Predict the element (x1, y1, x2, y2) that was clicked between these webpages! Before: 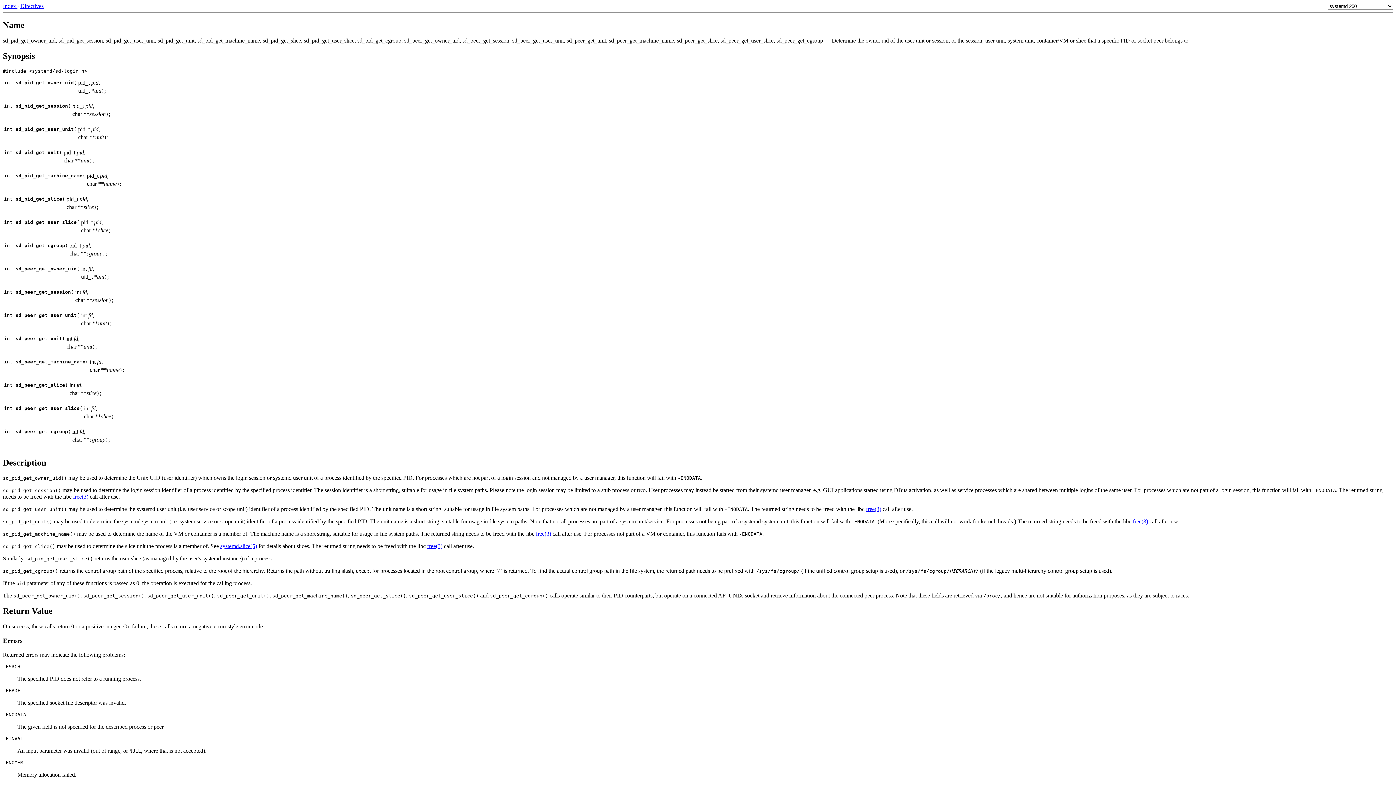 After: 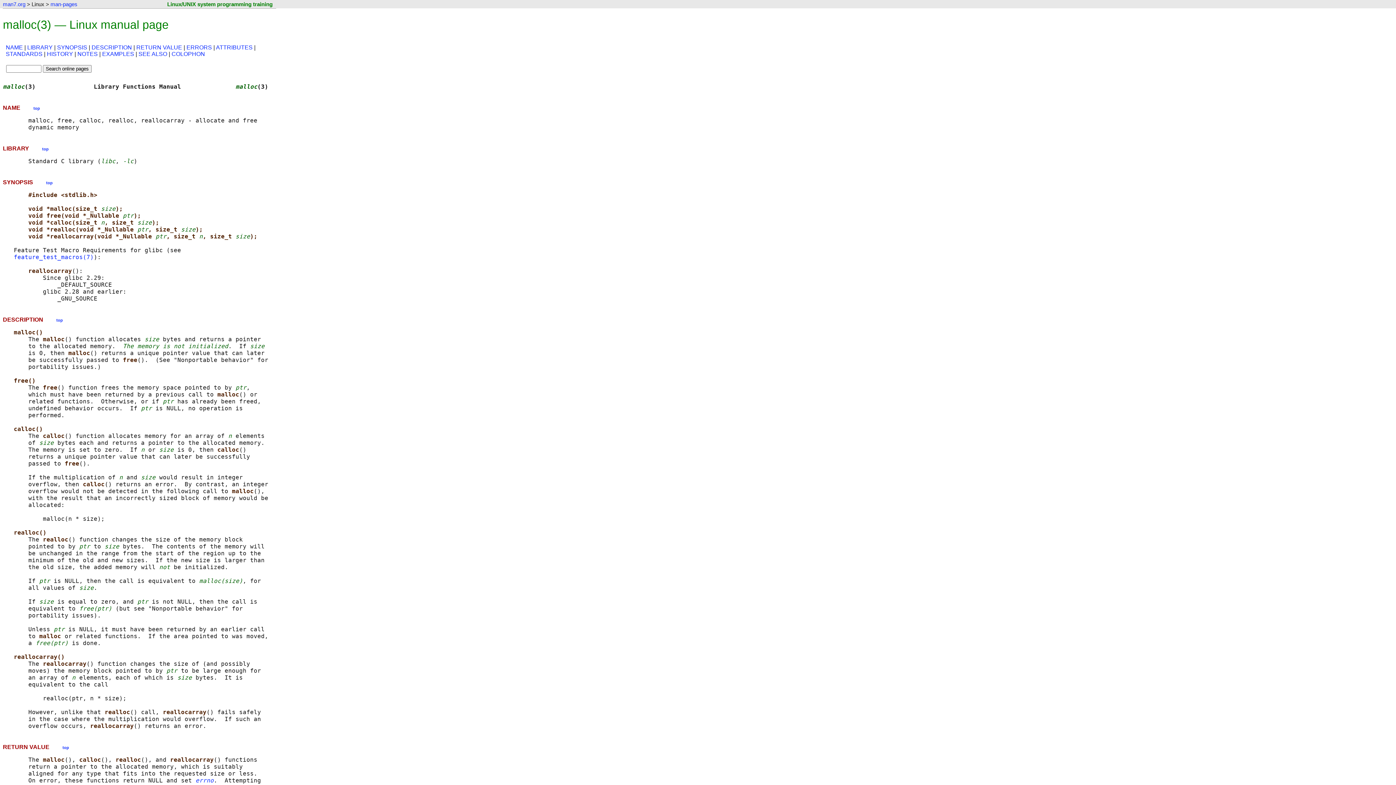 Action: label: free(3) bbox: (866, 506, 881, 512)